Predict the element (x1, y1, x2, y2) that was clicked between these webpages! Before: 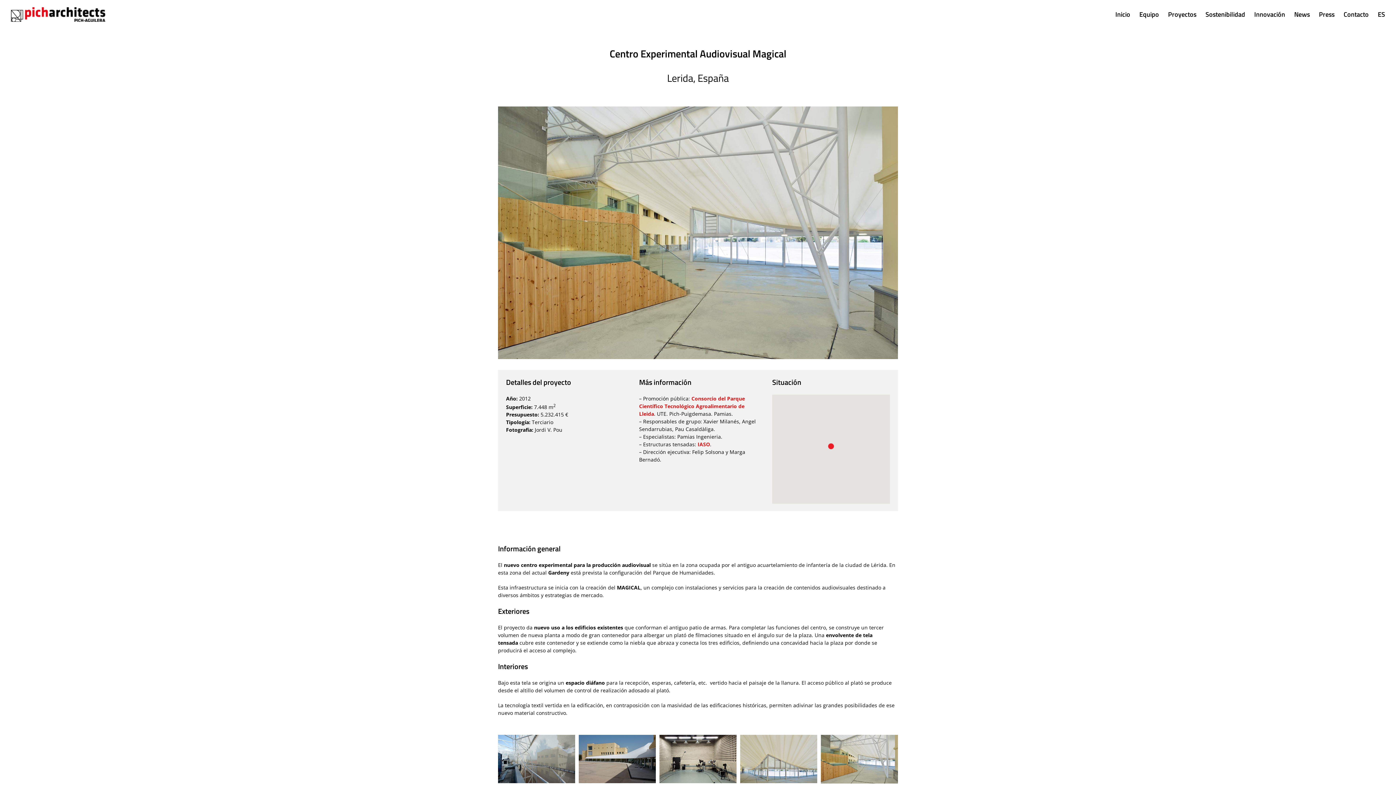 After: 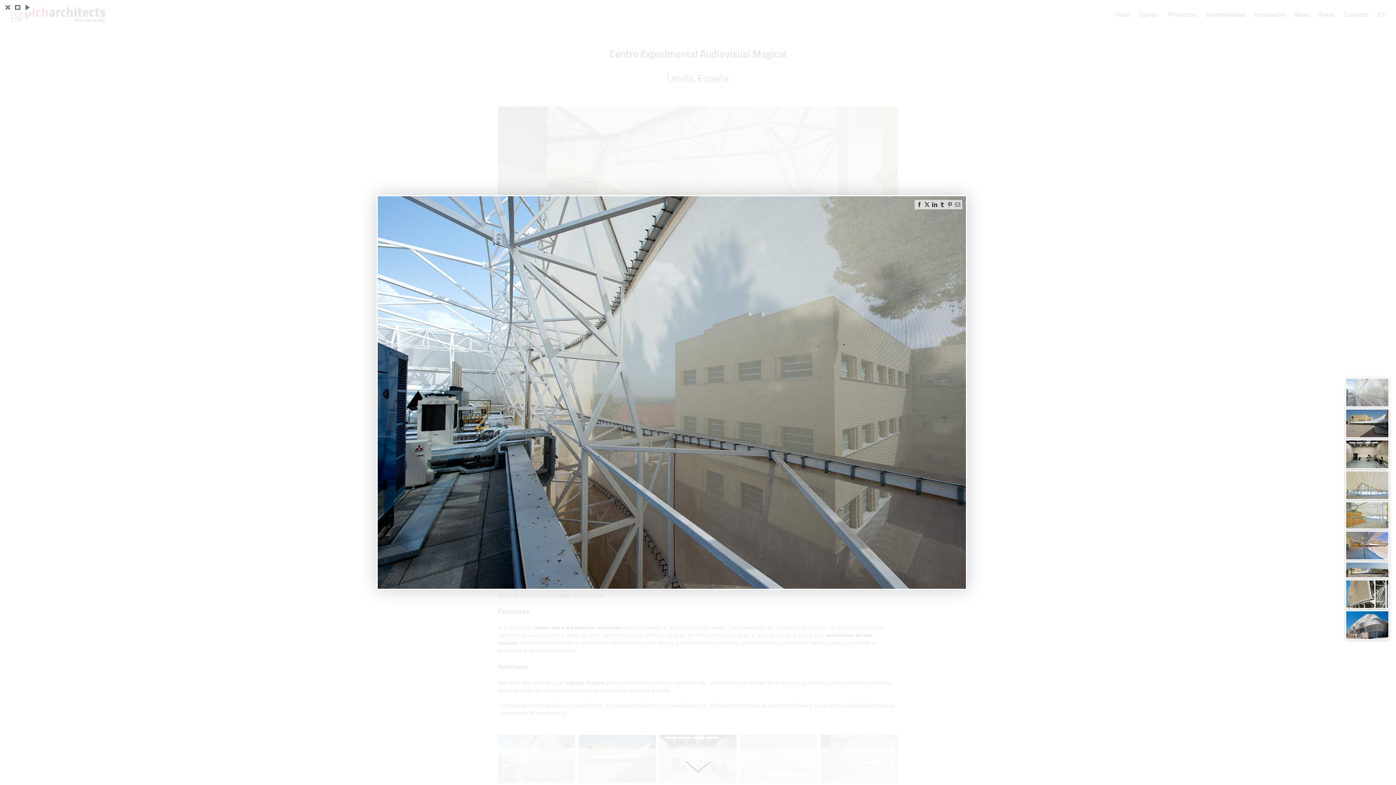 Action: bbox: (498, 735, 575, 742)